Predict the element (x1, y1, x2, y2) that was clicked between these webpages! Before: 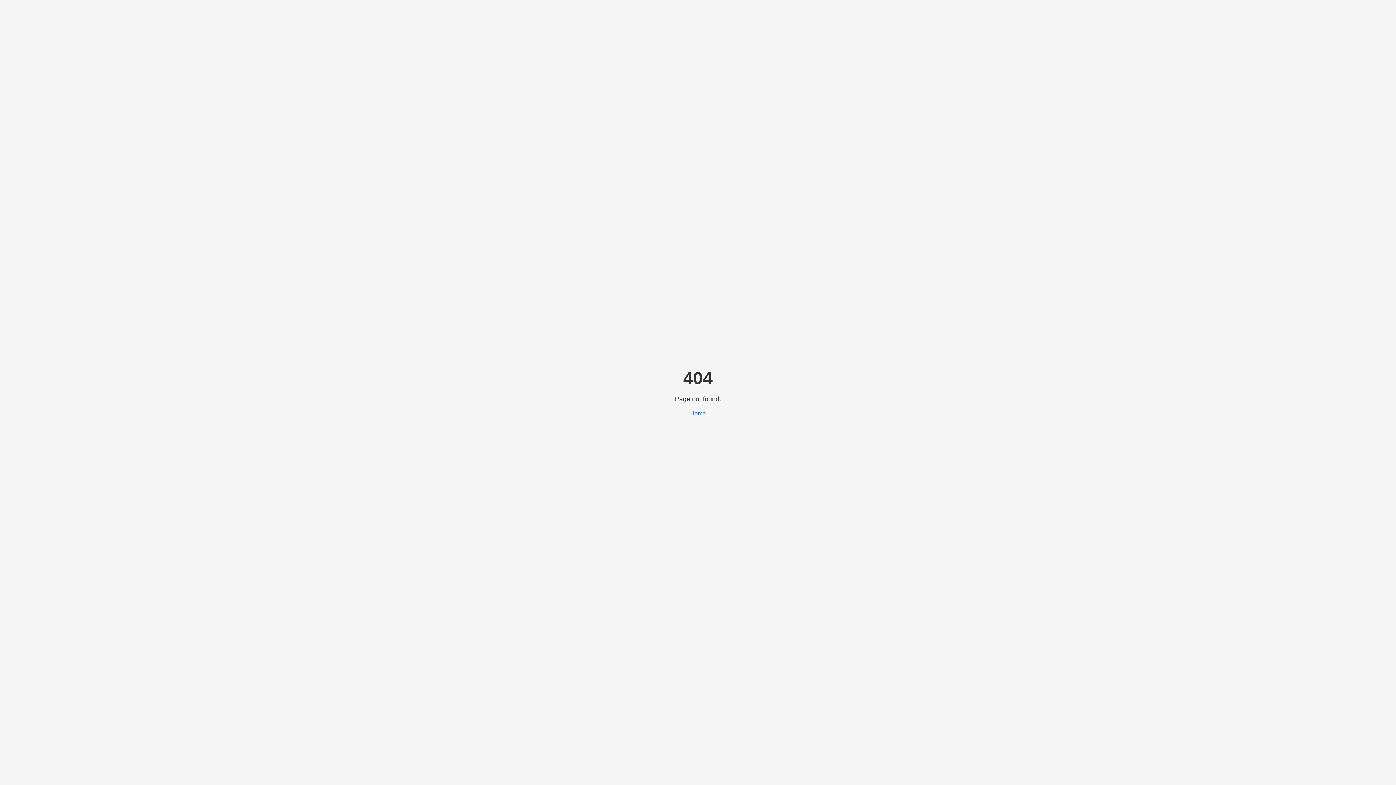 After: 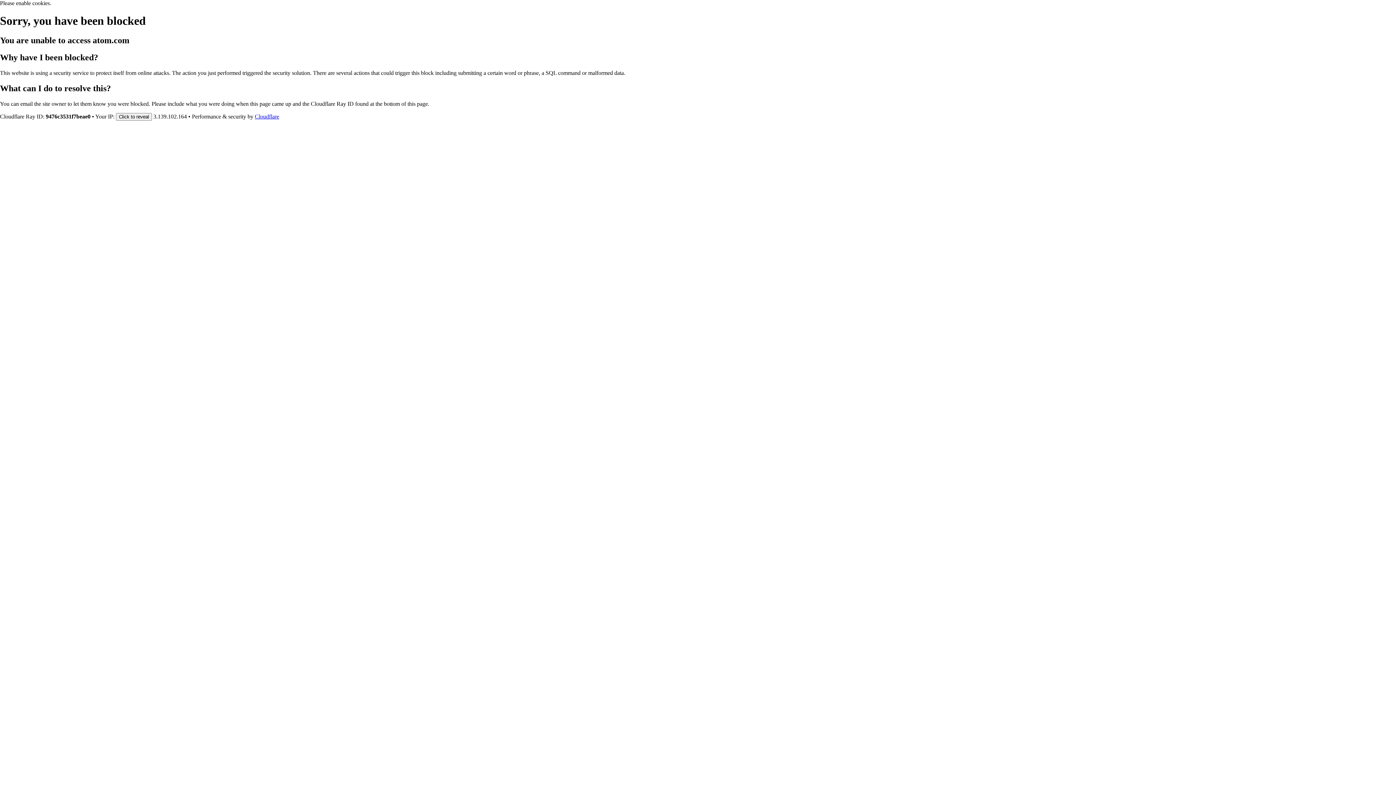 Action: bbox: (690, 410, 706, 416) label: Home